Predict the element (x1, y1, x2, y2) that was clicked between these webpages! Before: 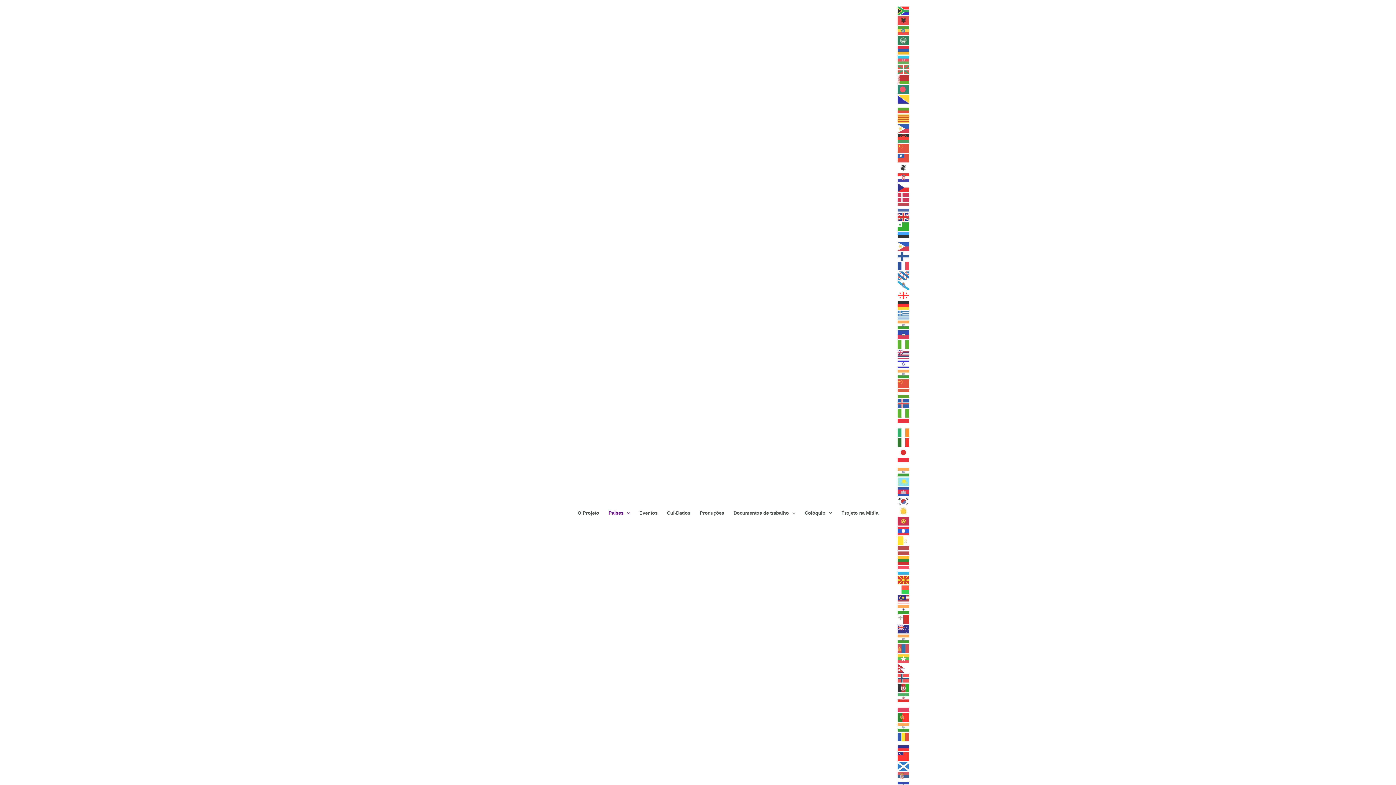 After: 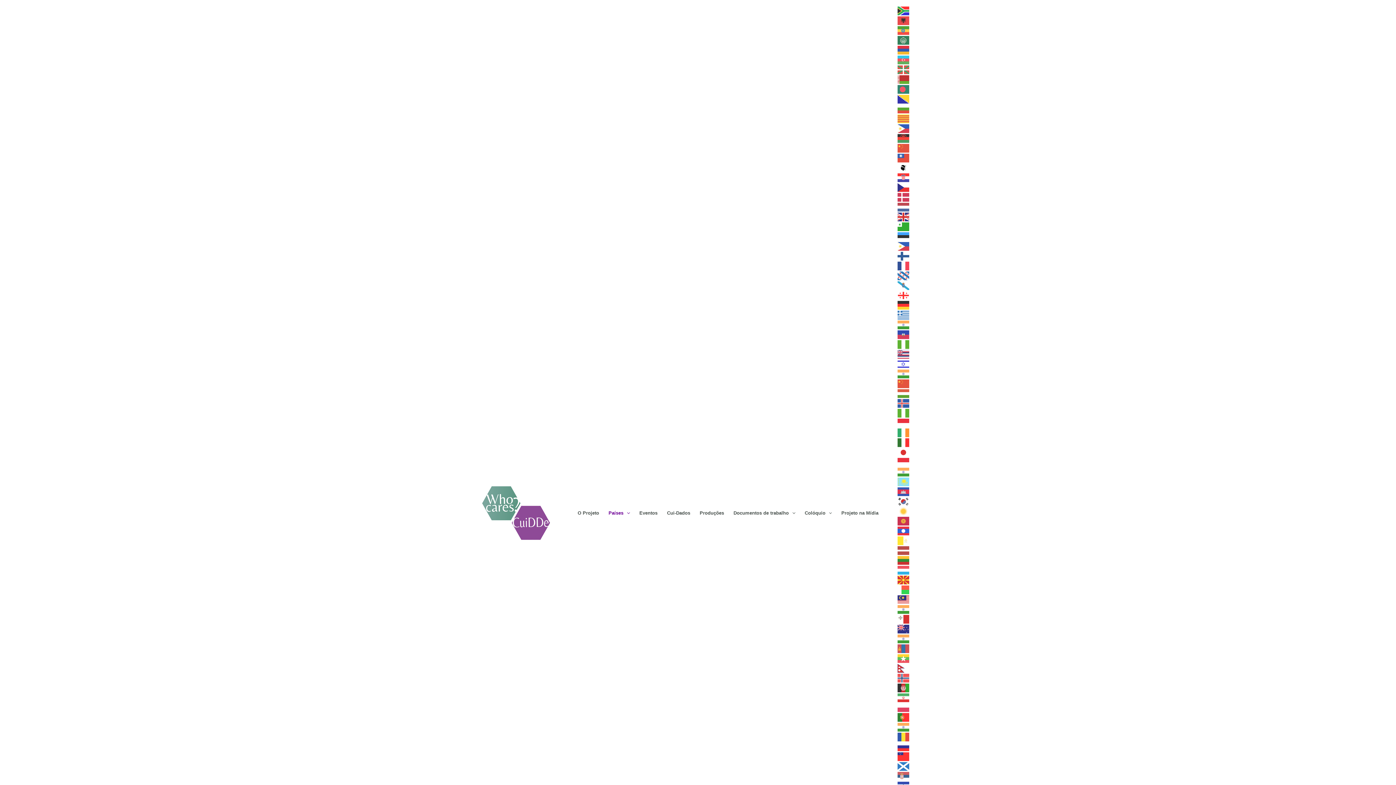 Action: bbox: (897, 164, 910, 170)